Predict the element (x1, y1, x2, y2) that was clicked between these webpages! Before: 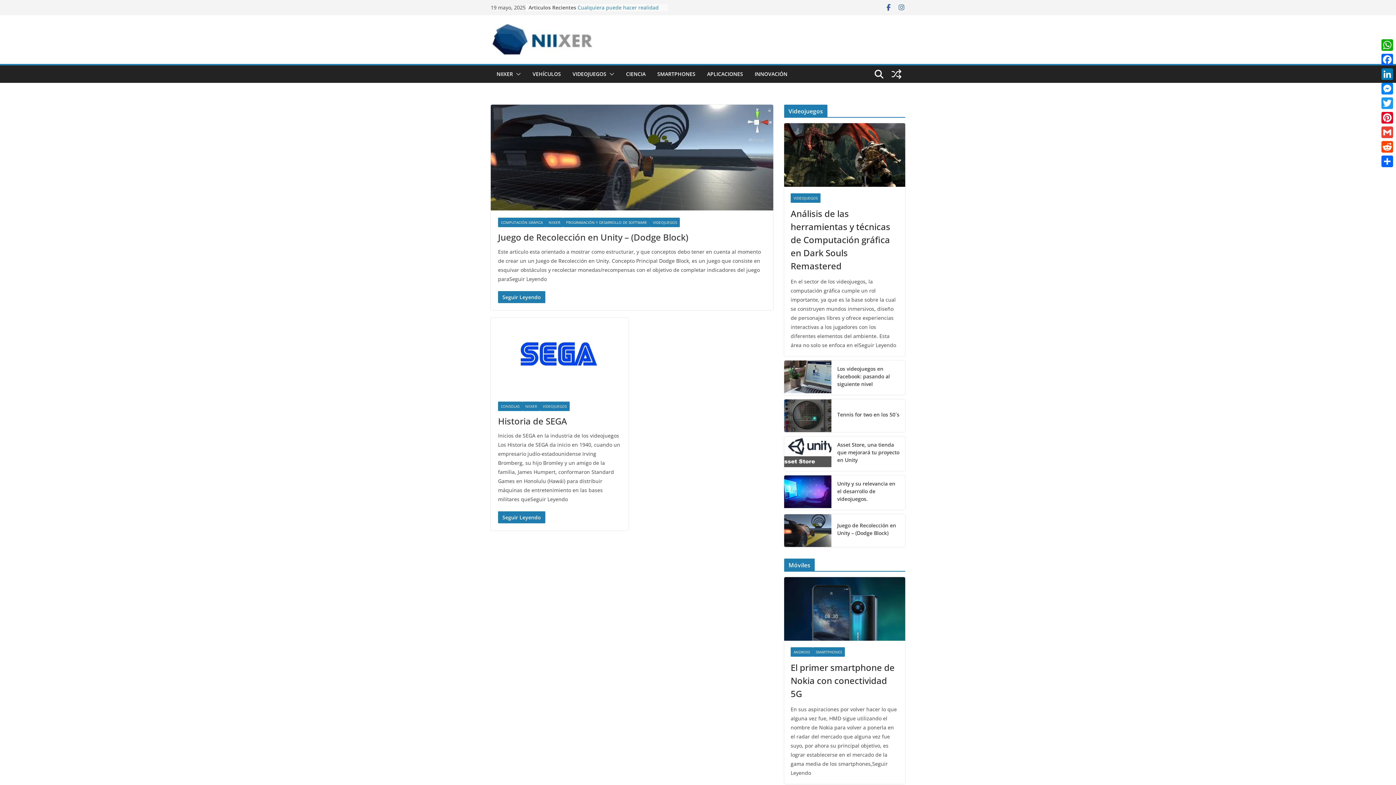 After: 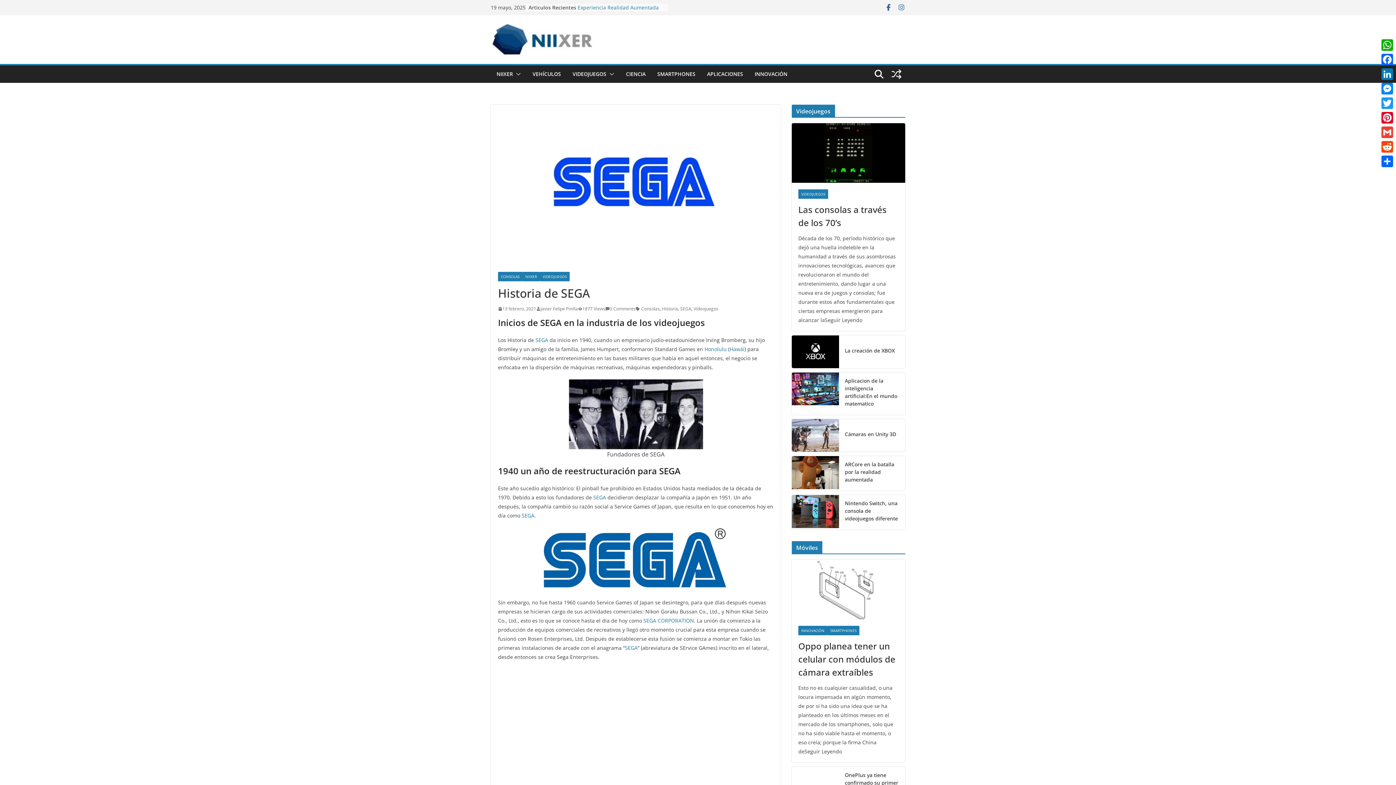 Action: label: Historia de SEGA bbox: (498, 415, 567, 427)